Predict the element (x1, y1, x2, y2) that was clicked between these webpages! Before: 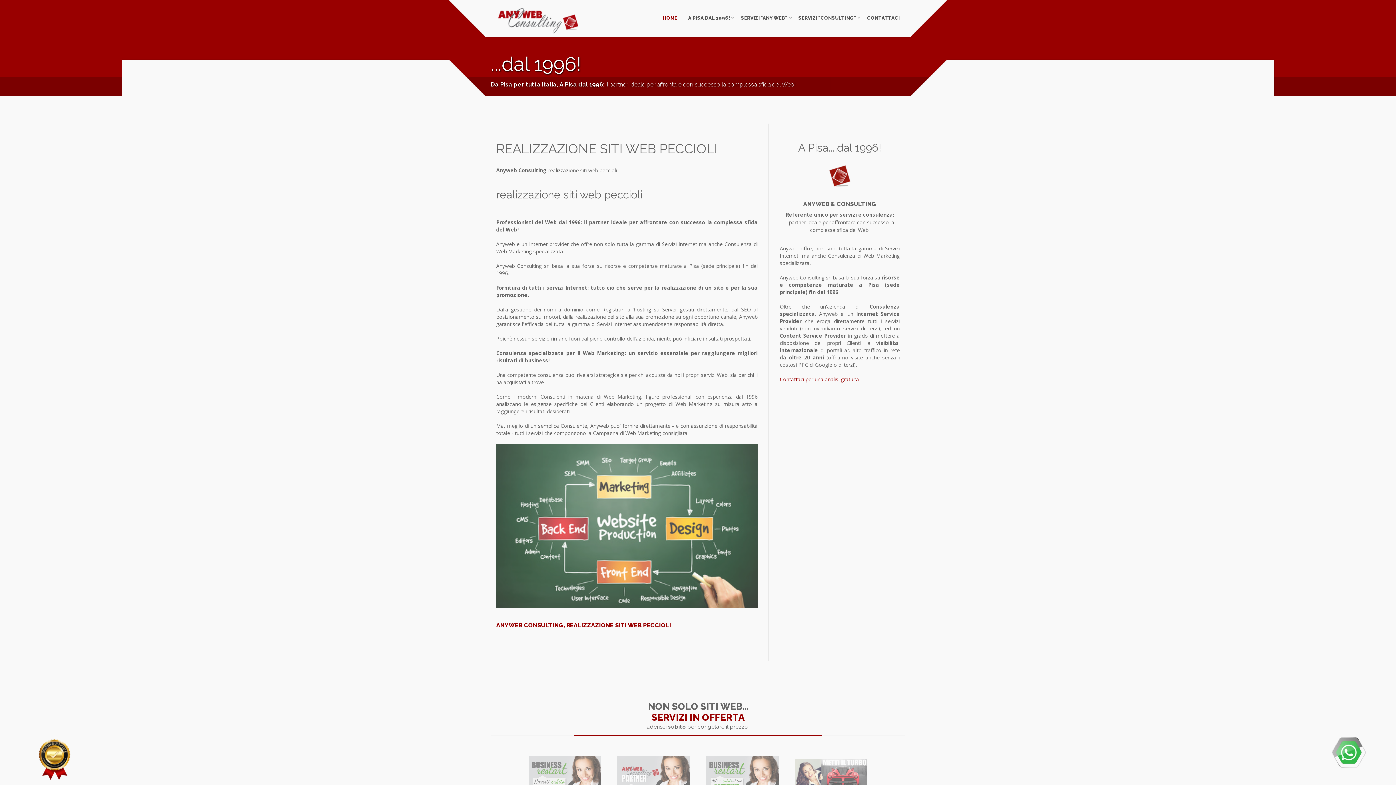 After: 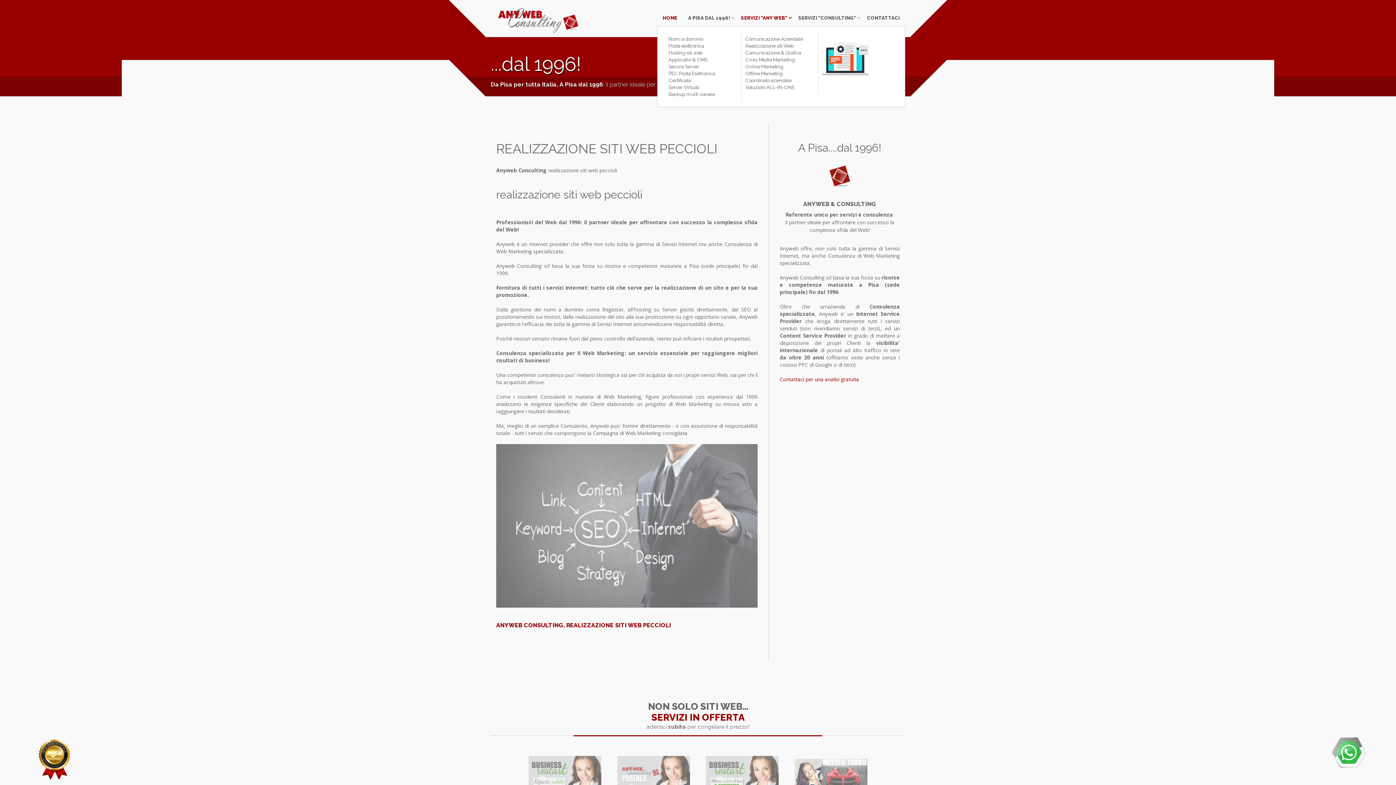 Action: label: SERVIZI "ANY WEB" bbox: (736, 10, 792, 25)